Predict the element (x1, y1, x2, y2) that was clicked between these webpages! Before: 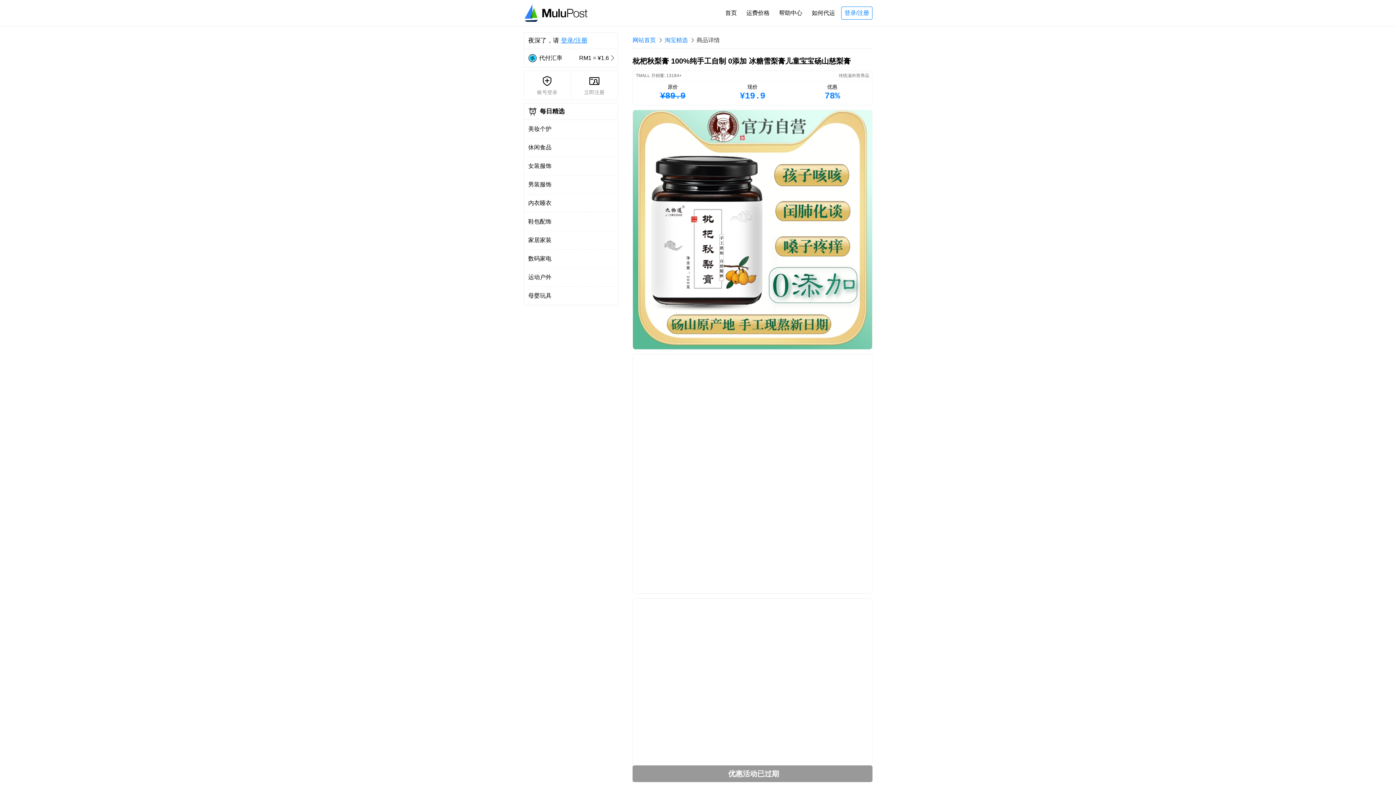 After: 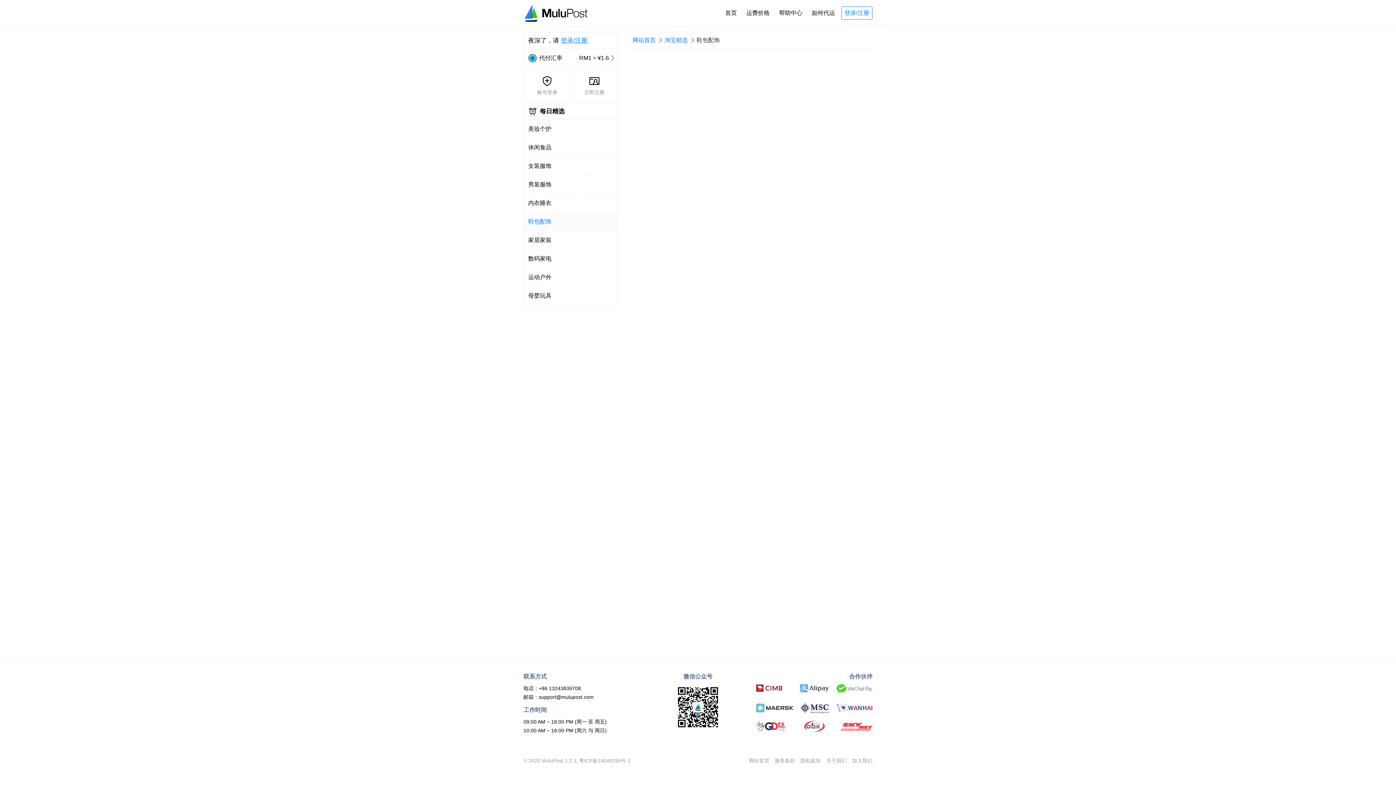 Action: label: 鞋包配饰 bbox: (524, 212, 617, 230)